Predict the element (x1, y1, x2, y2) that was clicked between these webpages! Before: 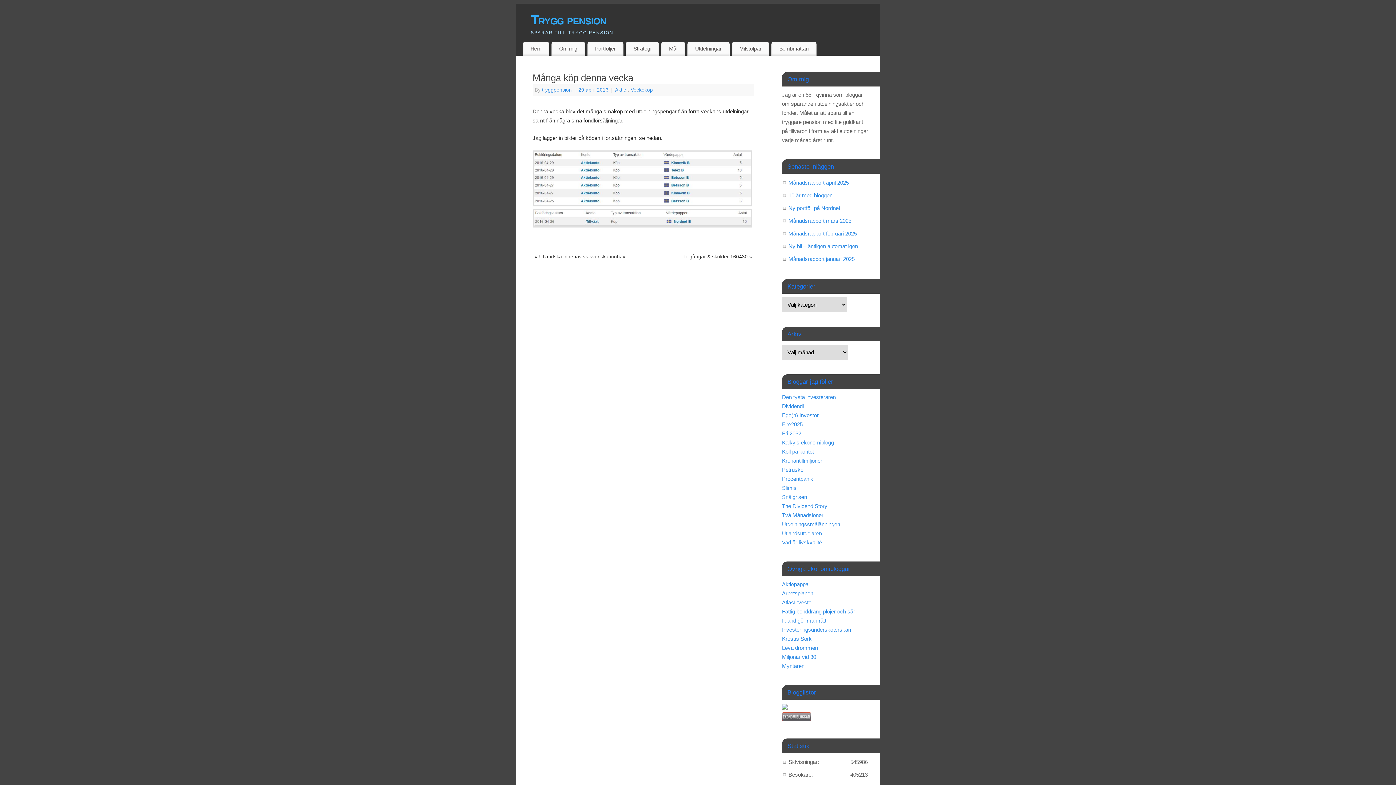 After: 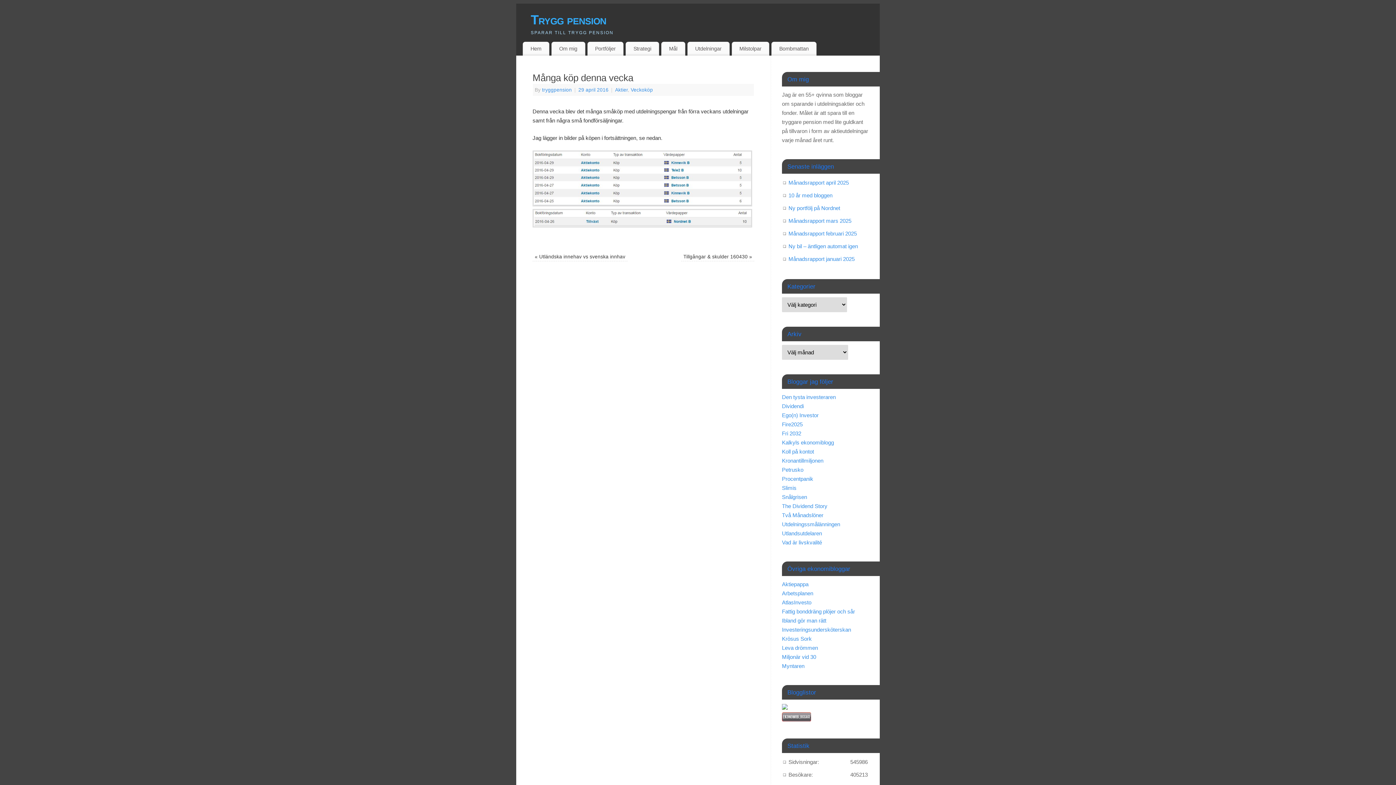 Action: label: 29 april 2016  bbox: (578, 87, 610, 92)